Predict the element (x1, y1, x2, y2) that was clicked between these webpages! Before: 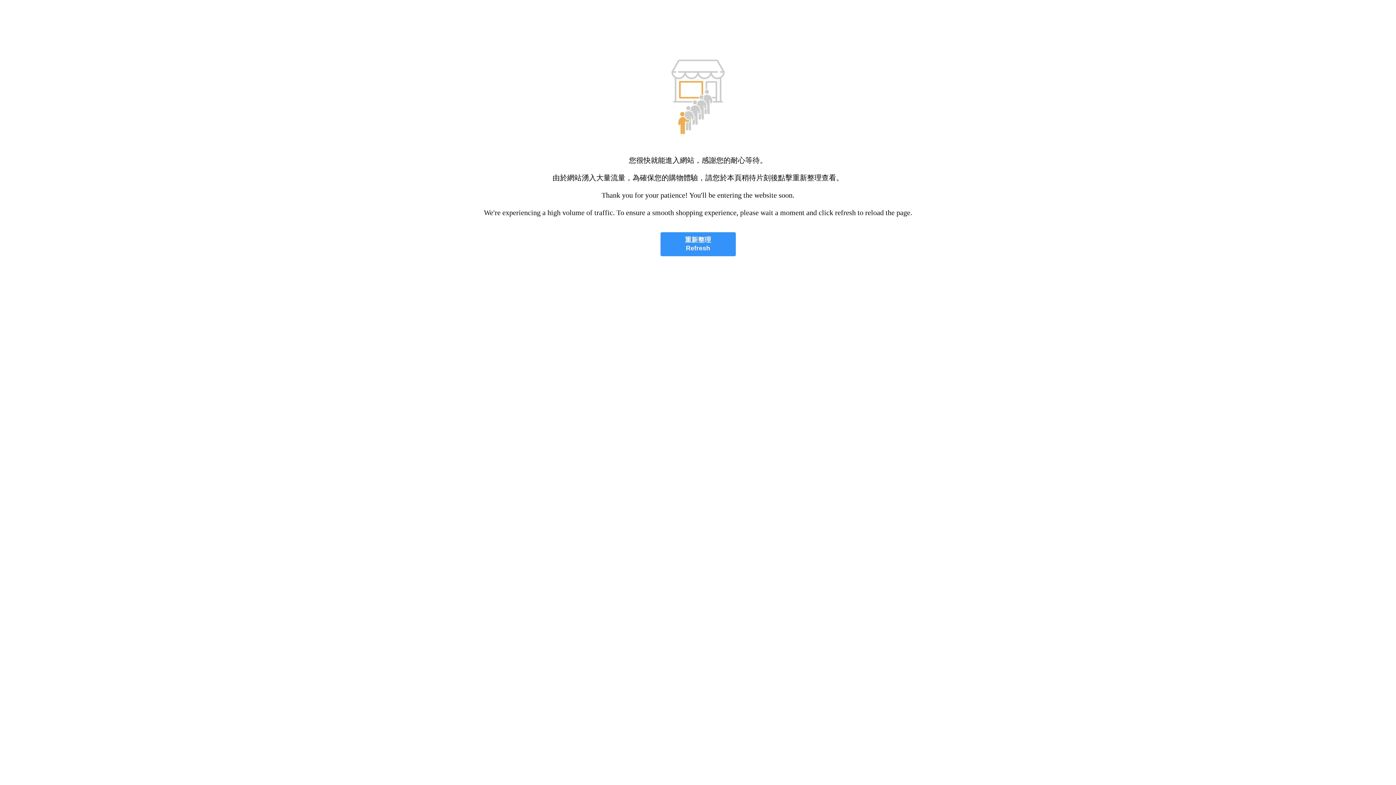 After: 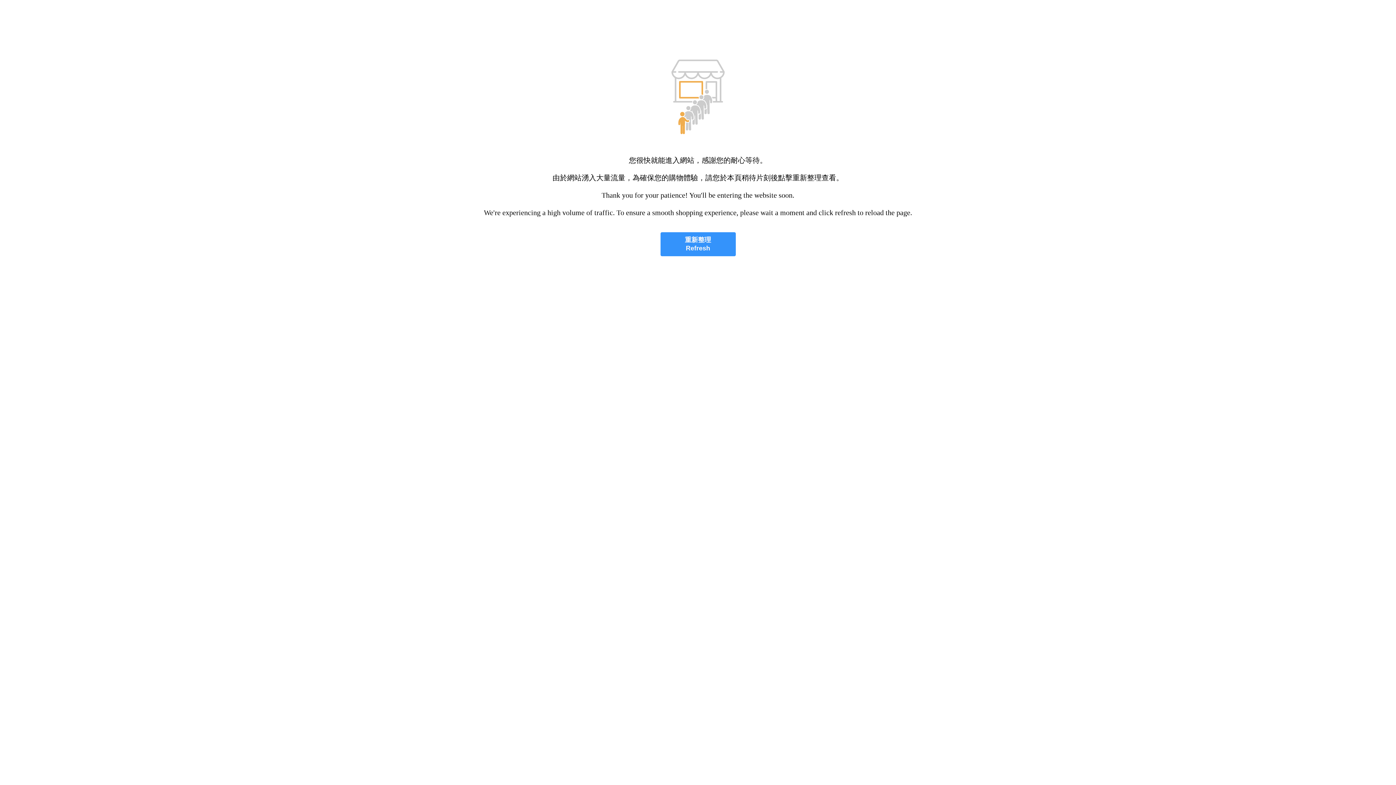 Action: bbox: (660, 232, 735, 256) label: 重新整理
Refresh